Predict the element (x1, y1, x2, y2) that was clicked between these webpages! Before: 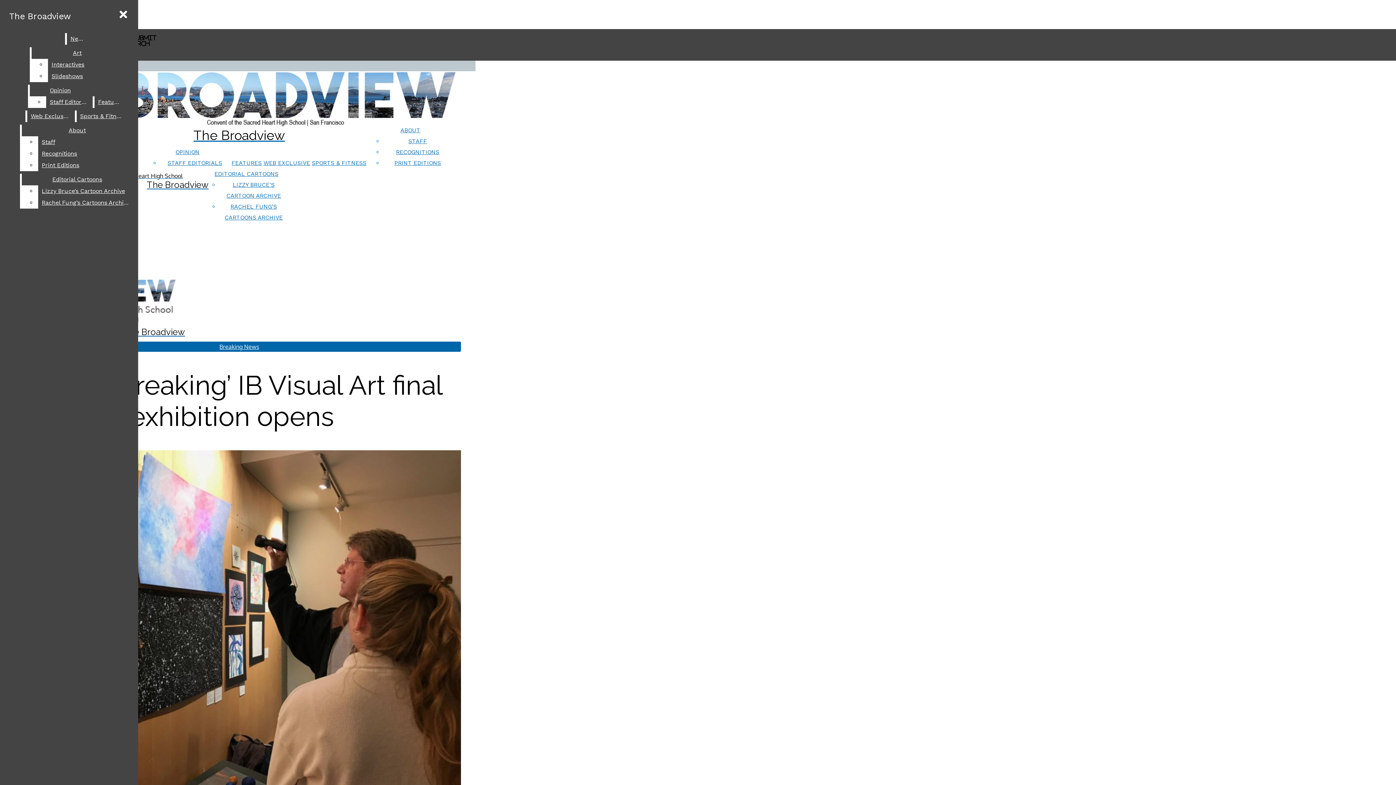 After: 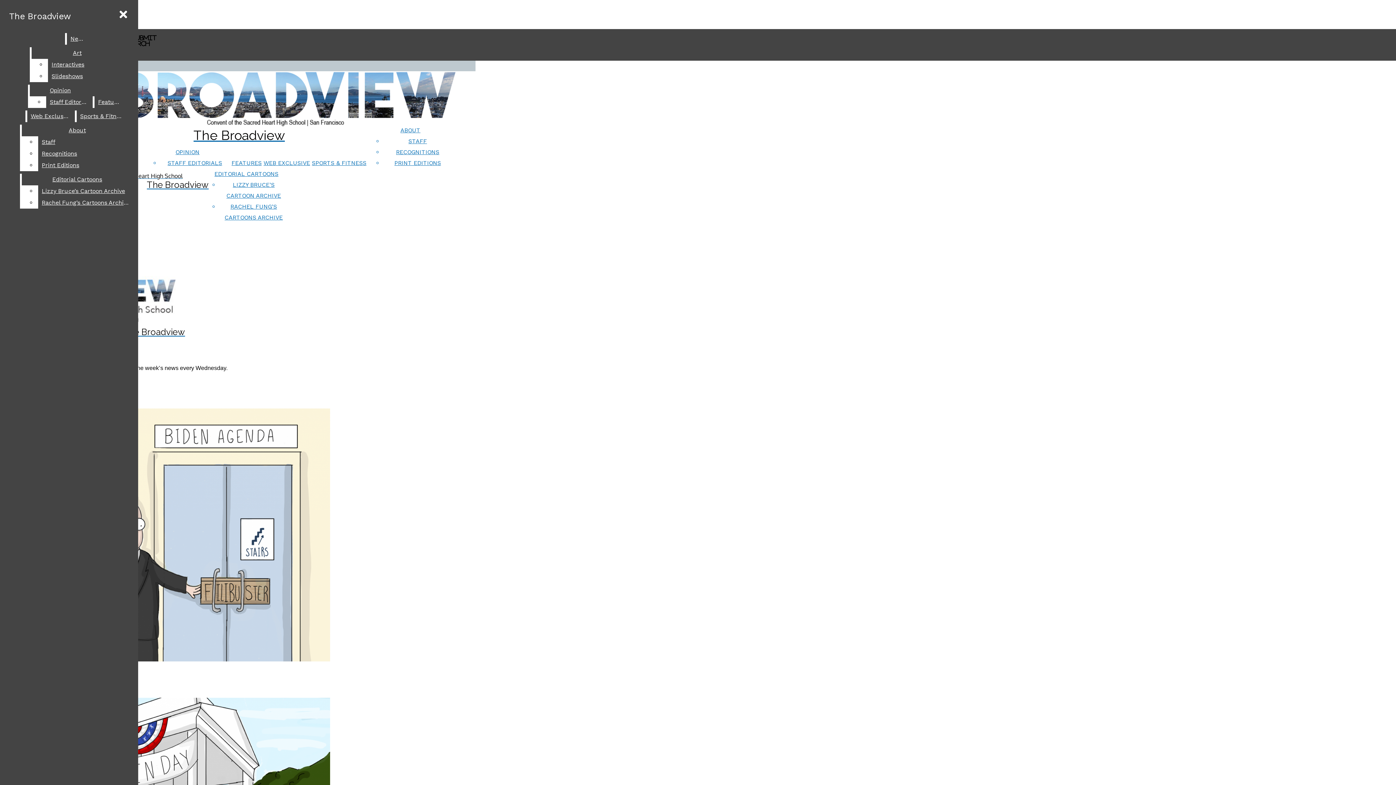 Action: label: Editorial Cartoons bbox: (21, 173, 132, 185)